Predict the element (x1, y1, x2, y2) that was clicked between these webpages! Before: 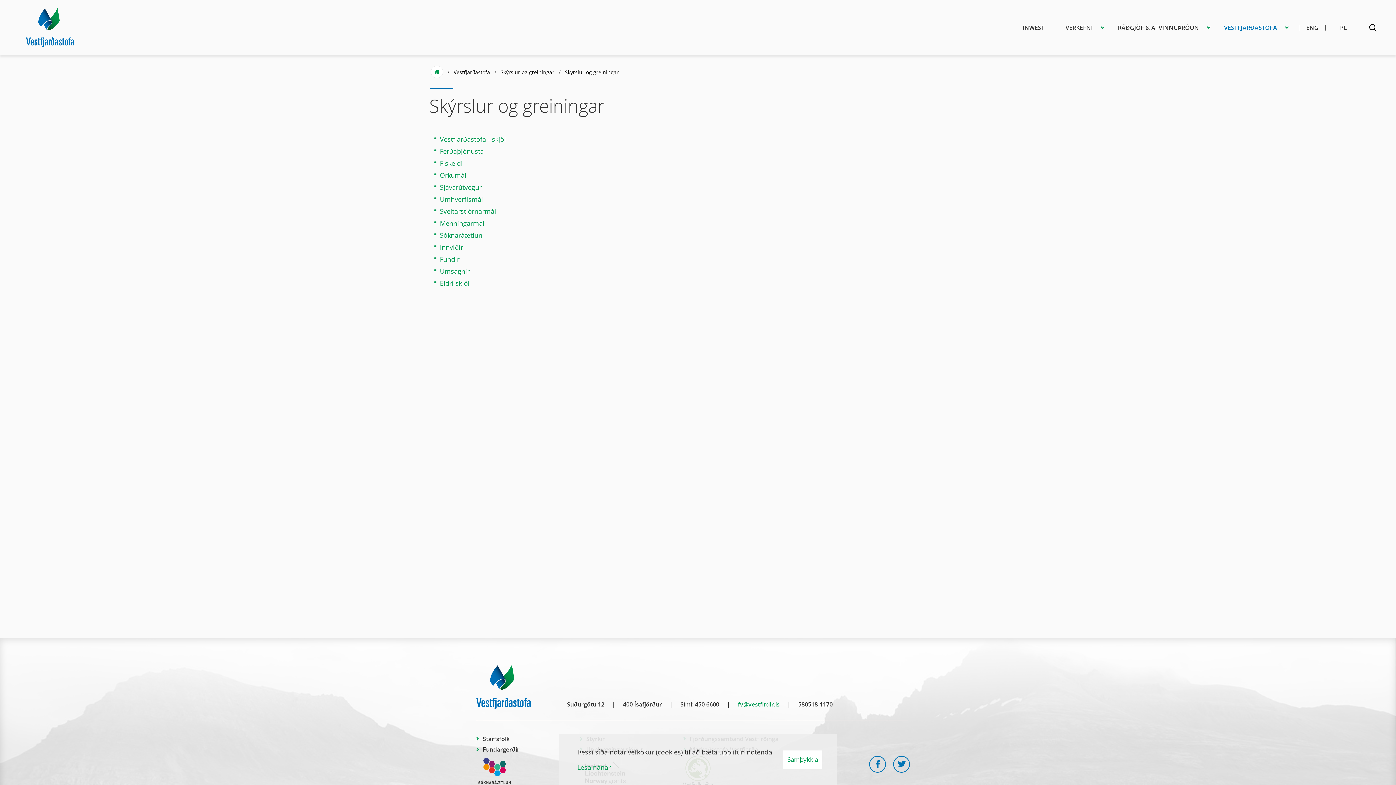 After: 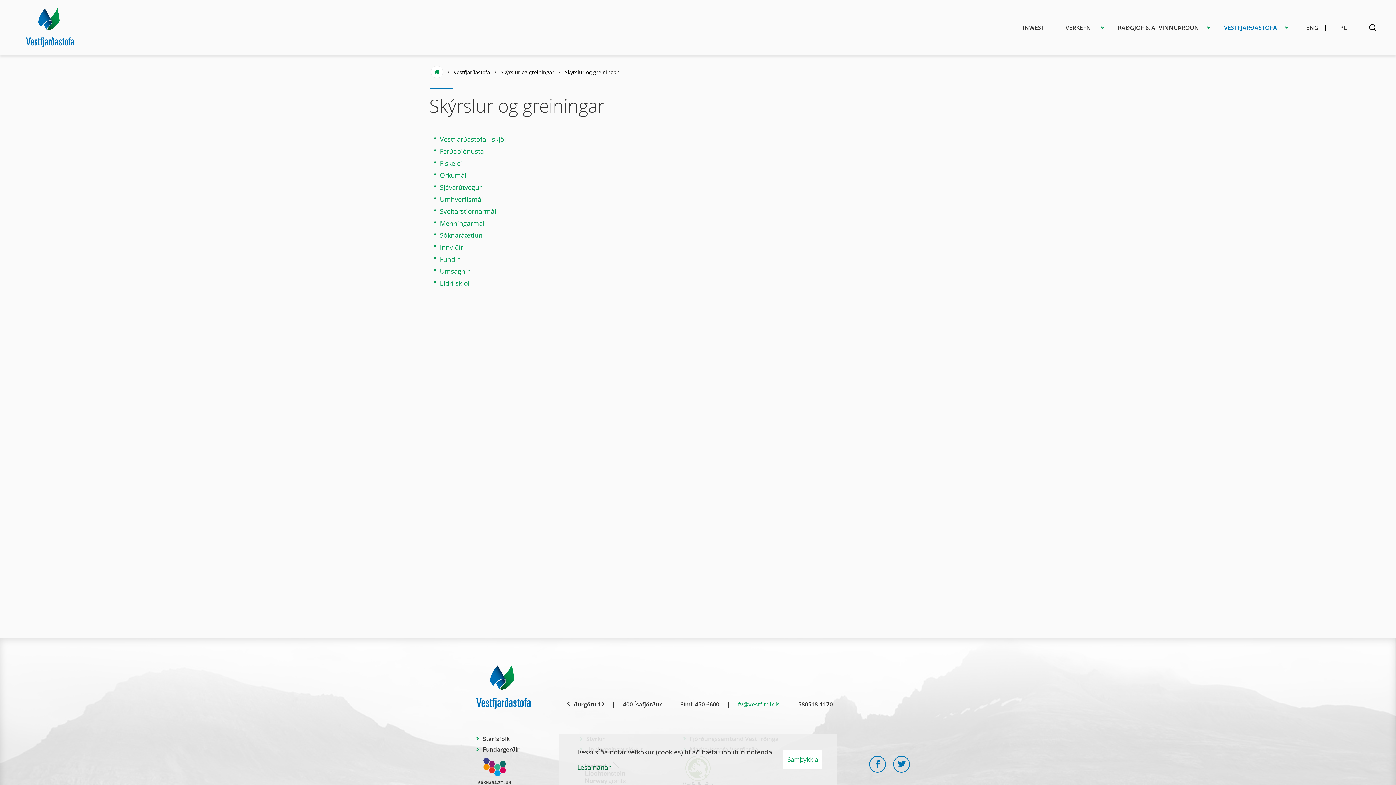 Action: label: Lesa nánar um vafrakökur bbox: (577, 763, 610, 772)